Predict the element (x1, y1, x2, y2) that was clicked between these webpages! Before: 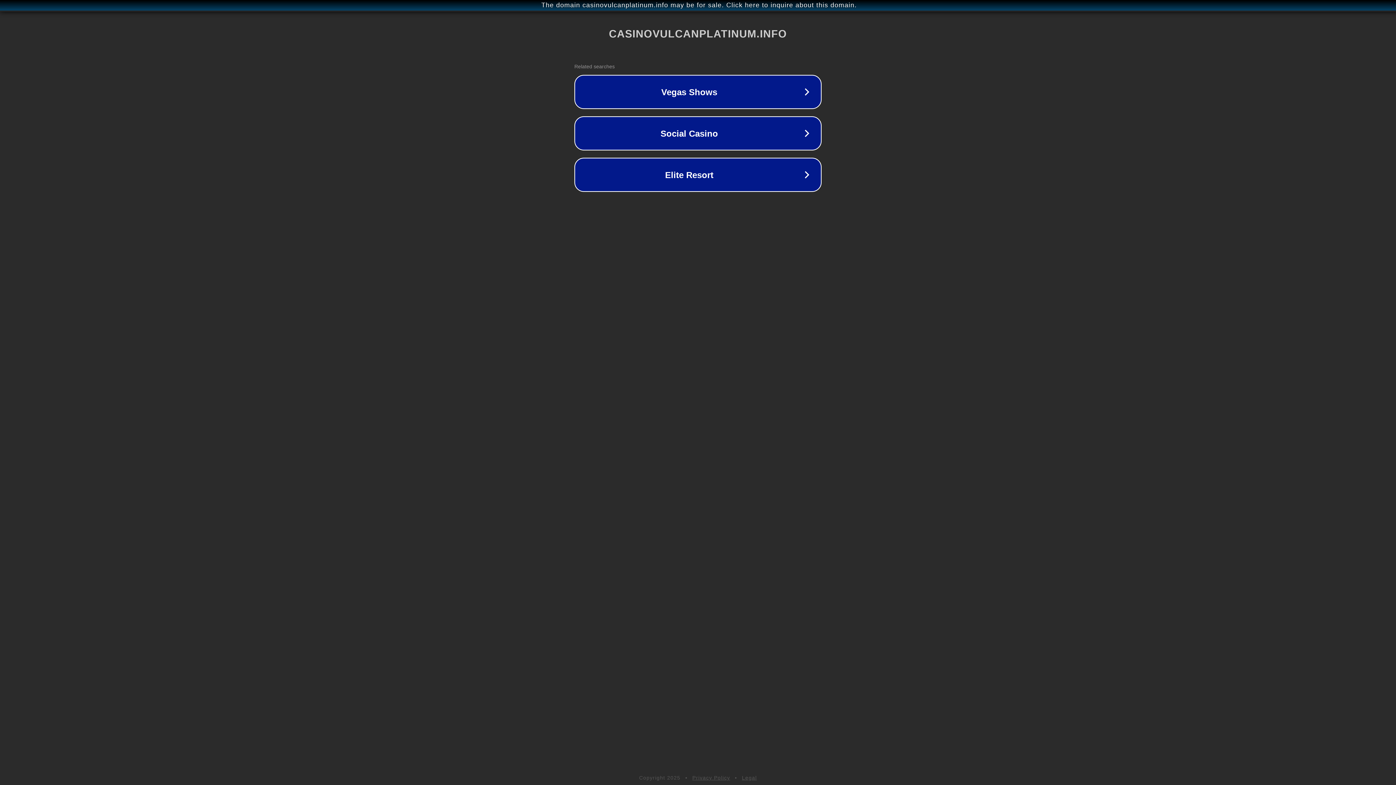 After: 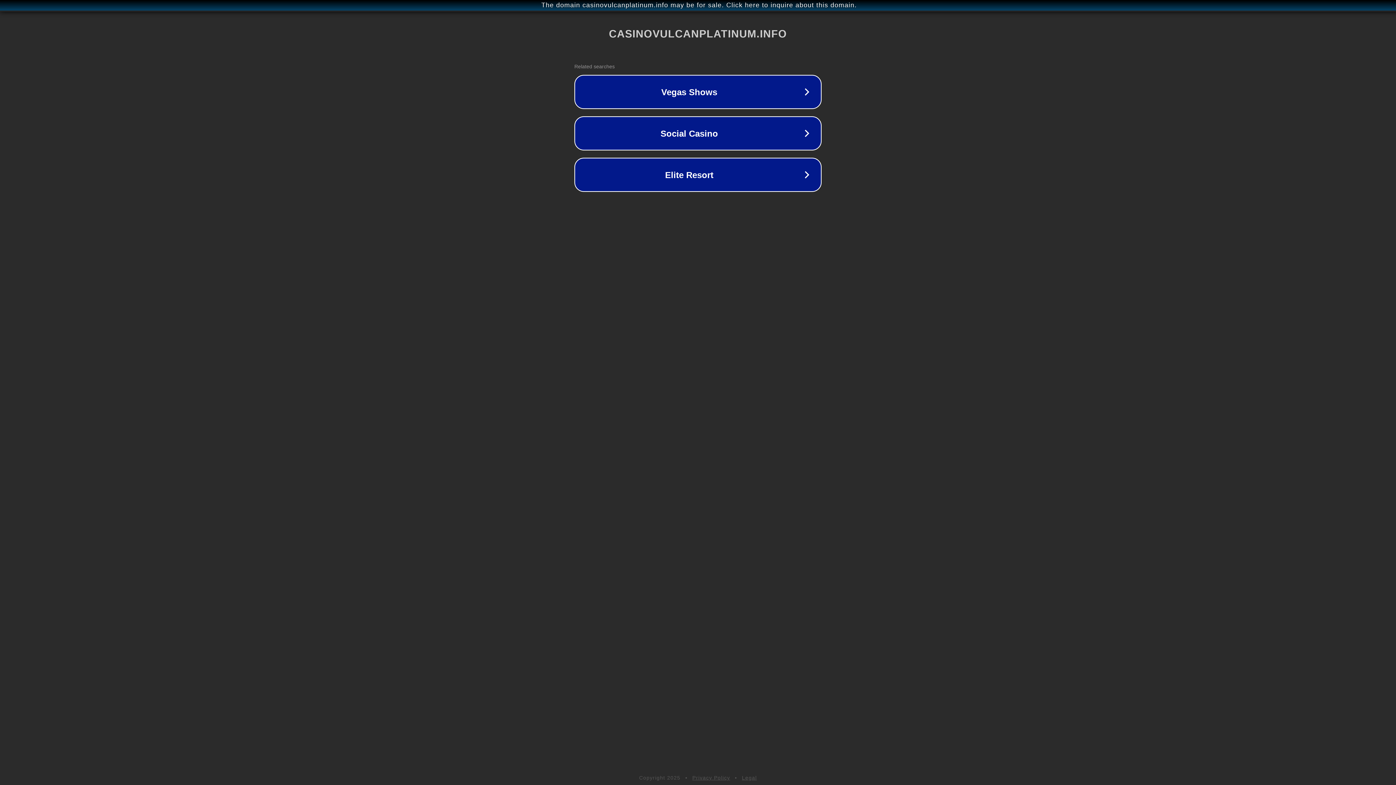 Action: label: Privacy Policy bbox: (692, 775, 730, 781)